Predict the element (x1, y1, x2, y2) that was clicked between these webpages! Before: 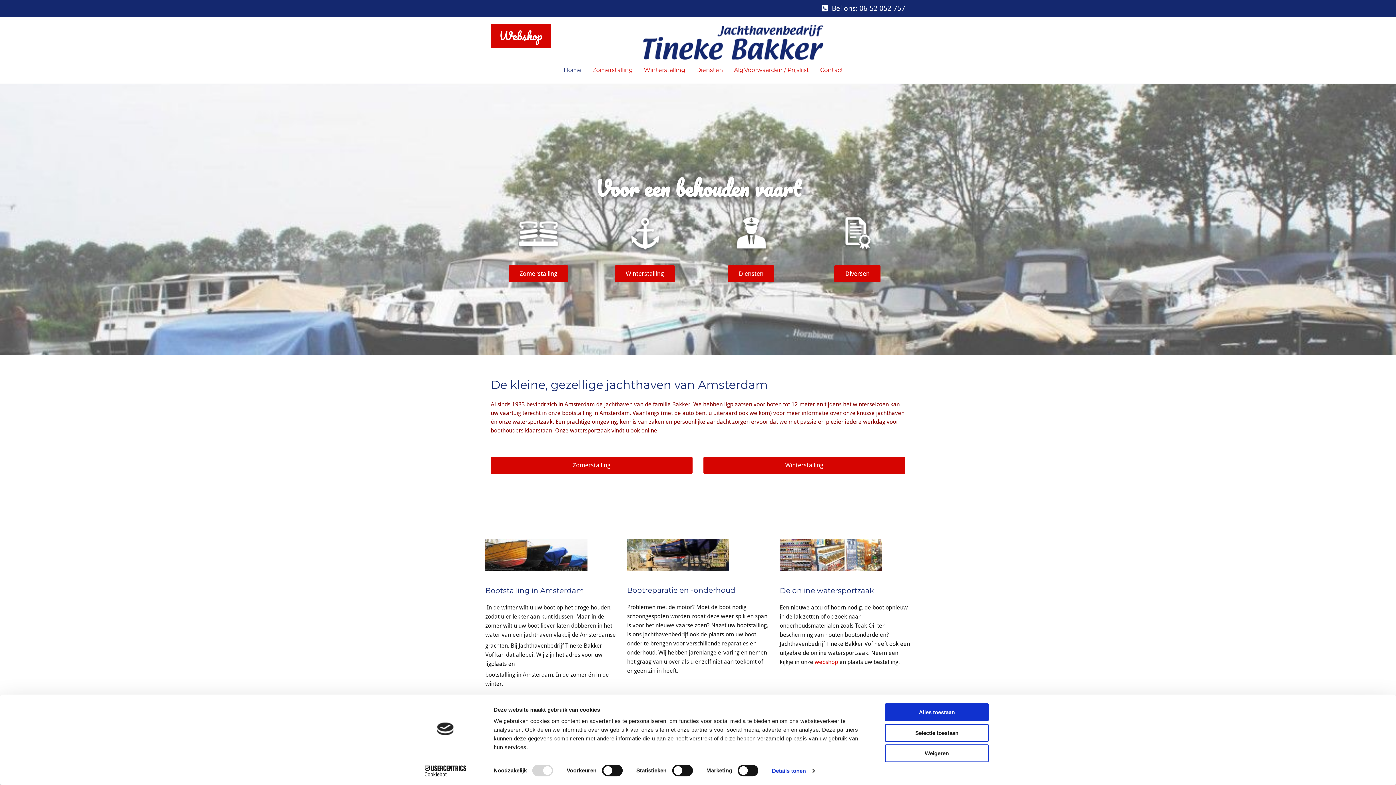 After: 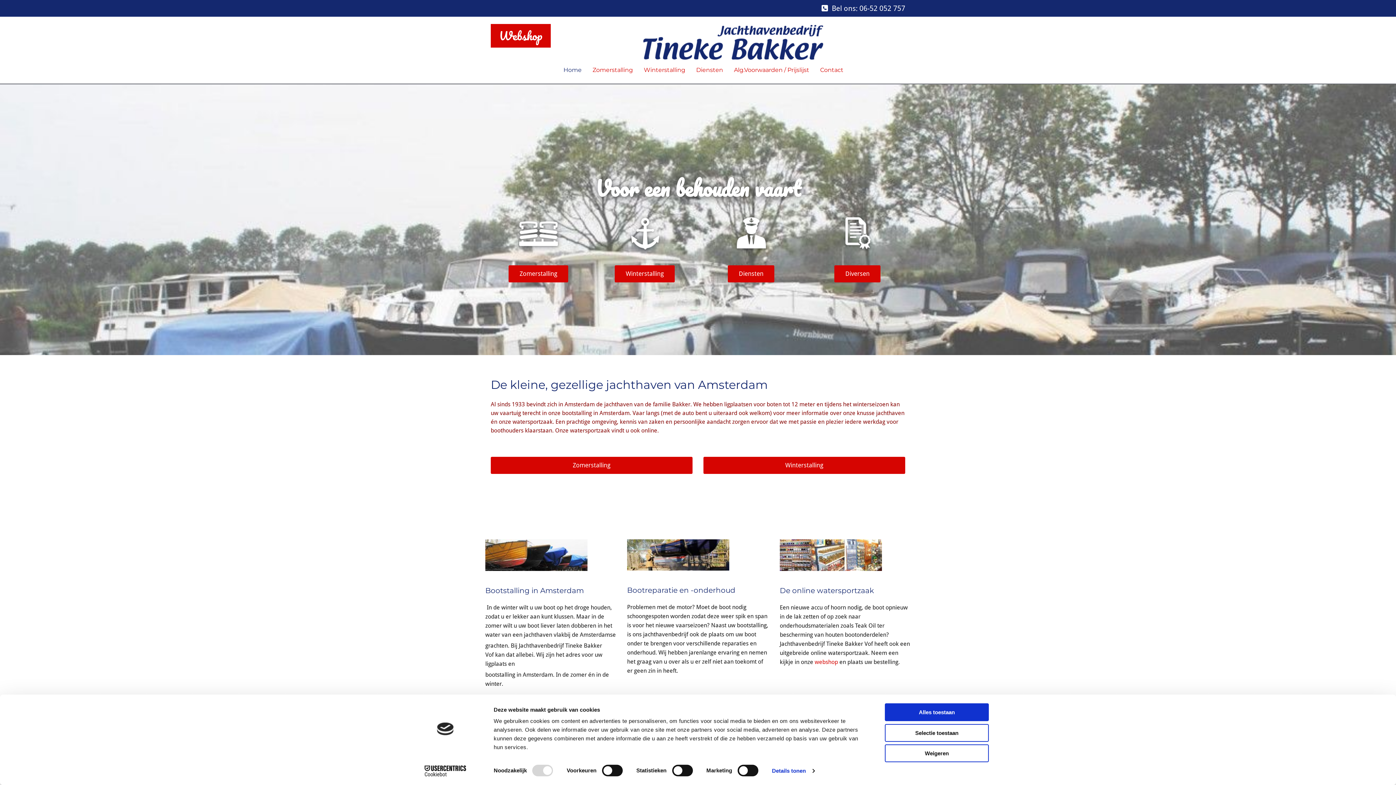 Action: bbox: (485, 539, 616, 571)